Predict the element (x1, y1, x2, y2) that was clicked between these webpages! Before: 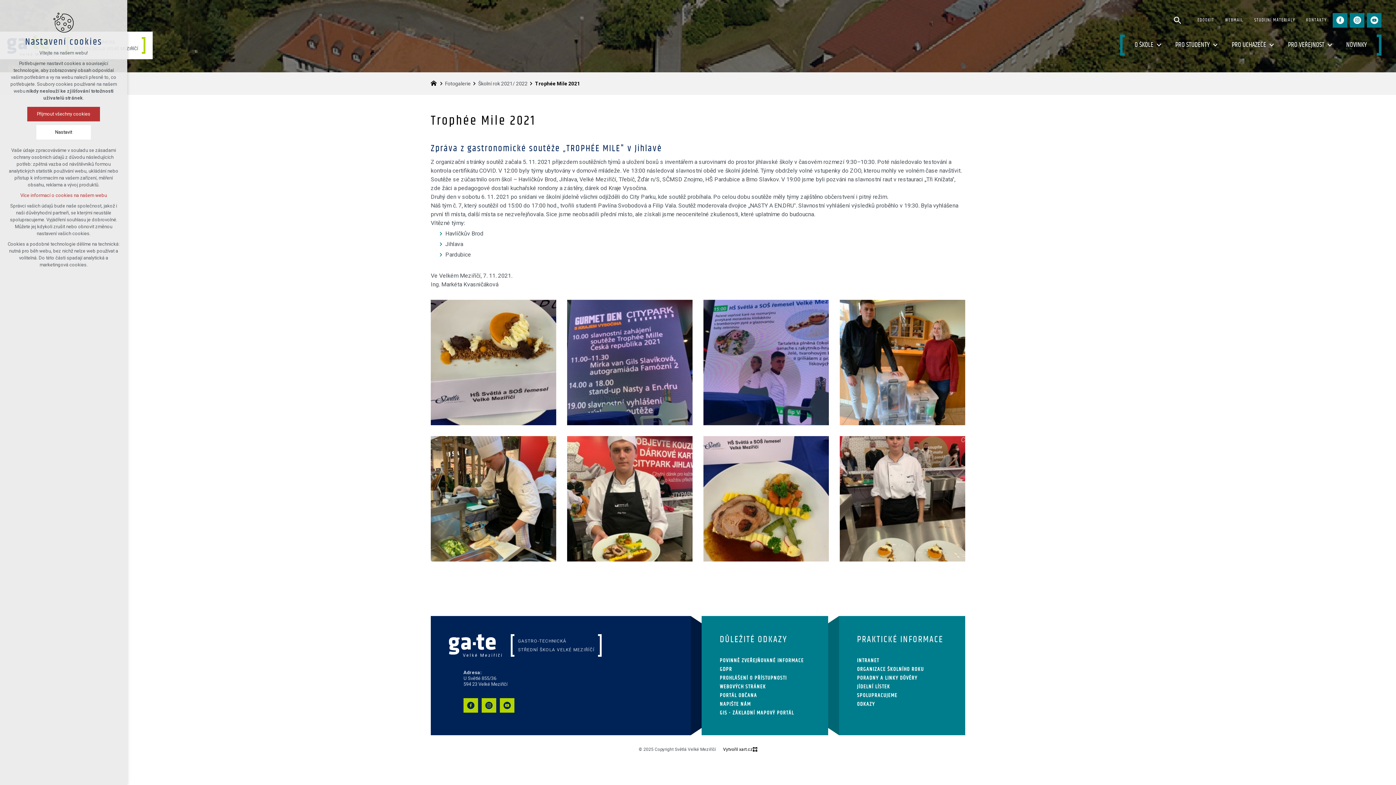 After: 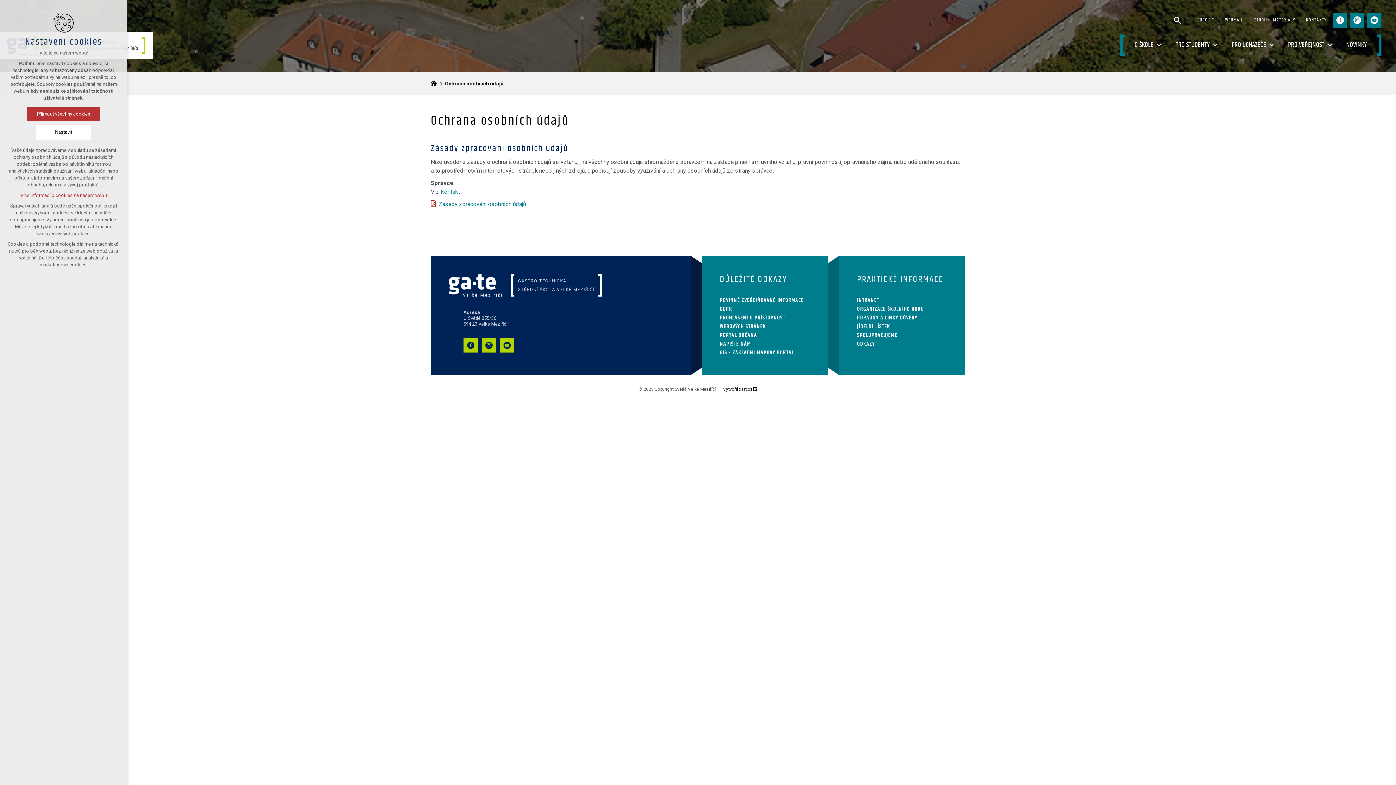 Action: label: Více informací o cookies na našem webu bbox: (20, 192, 106, 198)